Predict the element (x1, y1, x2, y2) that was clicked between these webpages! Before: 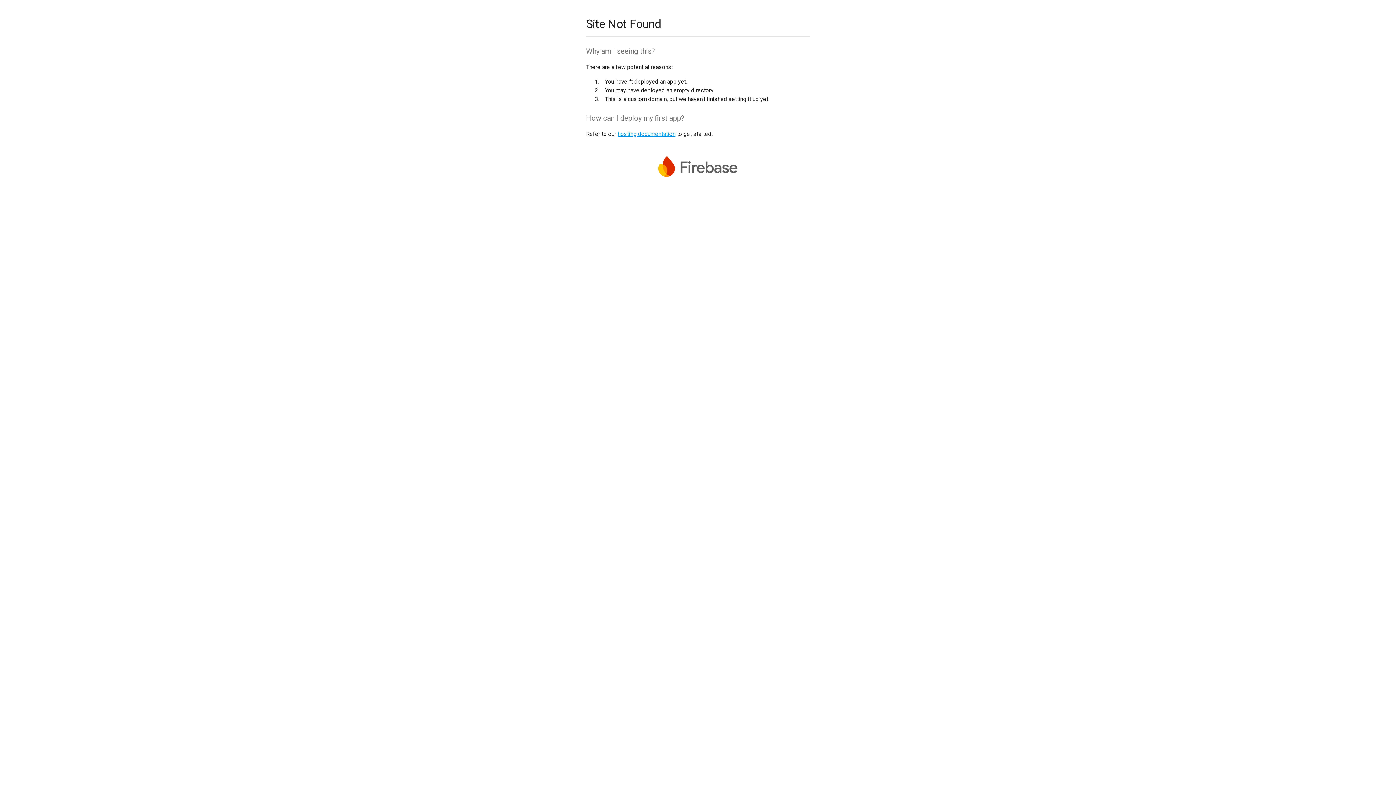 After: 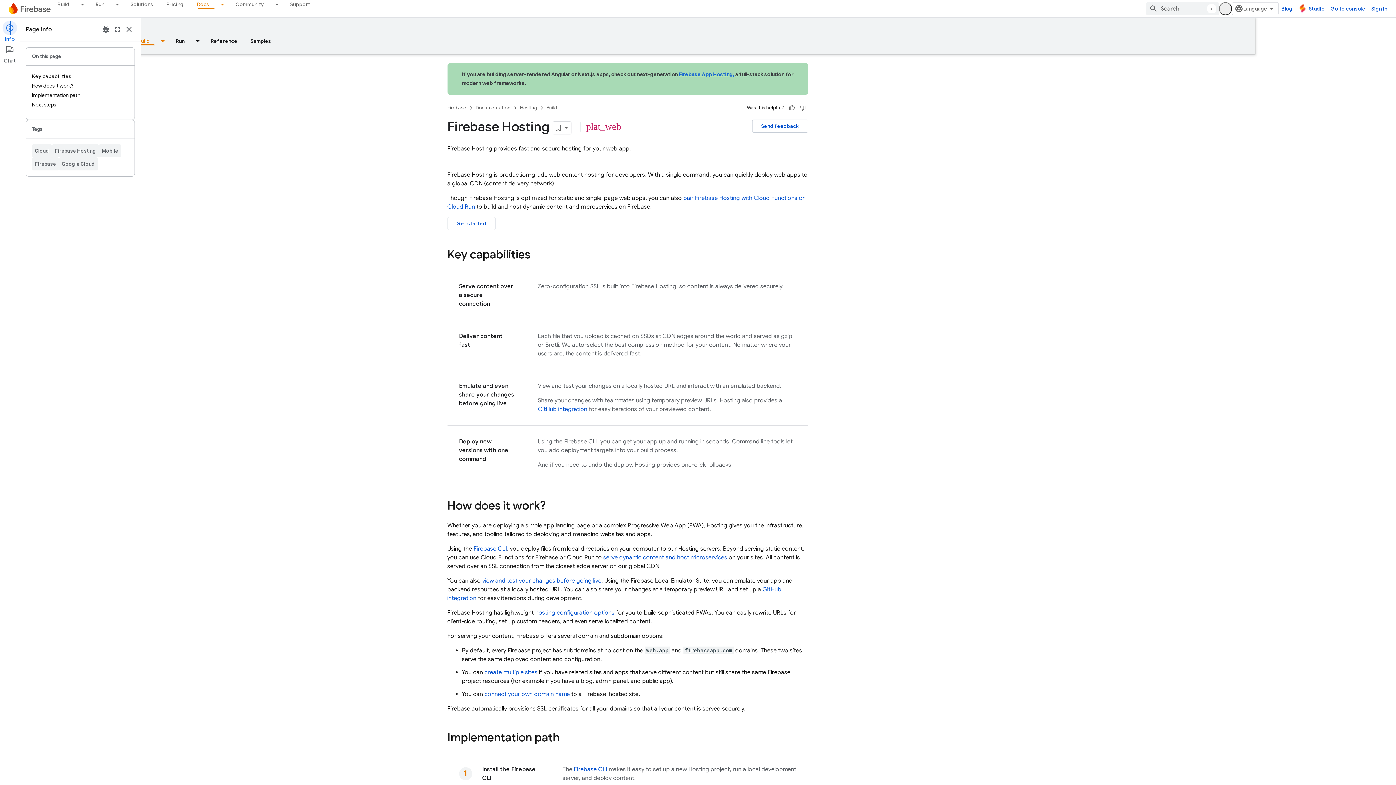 Action: label: hosting documentation bbox: (617, 130, 675, 137)